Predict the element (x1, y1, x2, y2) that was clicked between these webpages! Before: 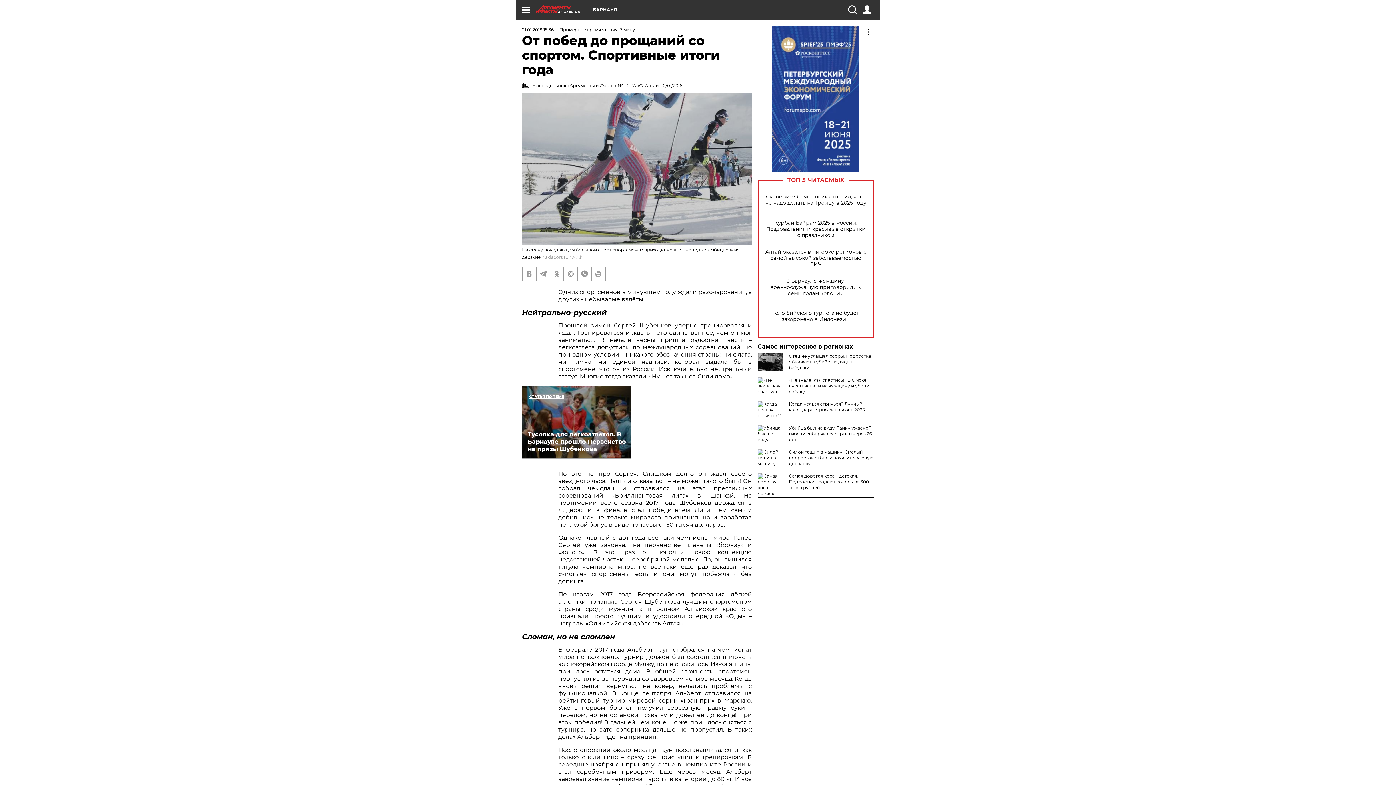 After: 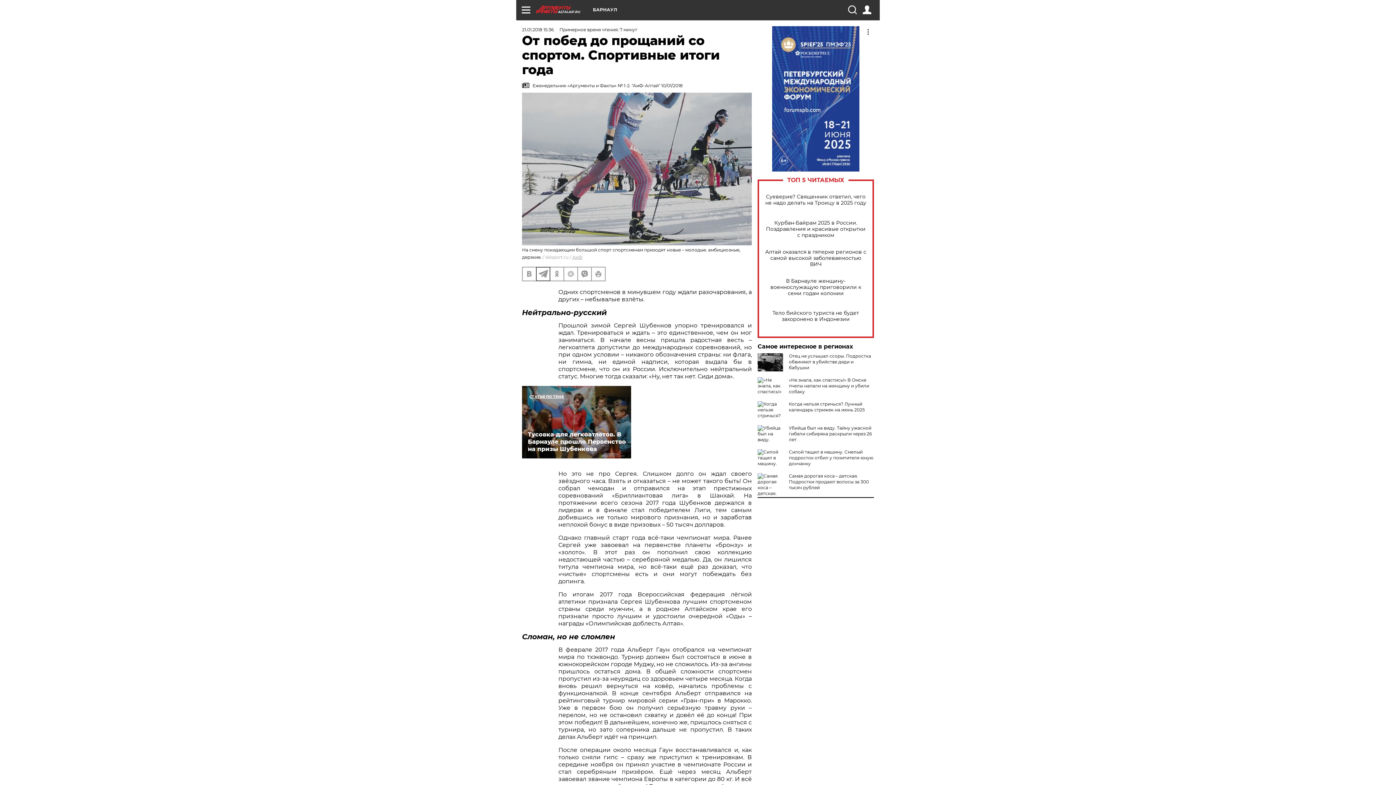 Action: bbox: (536, 267, 549, 280)